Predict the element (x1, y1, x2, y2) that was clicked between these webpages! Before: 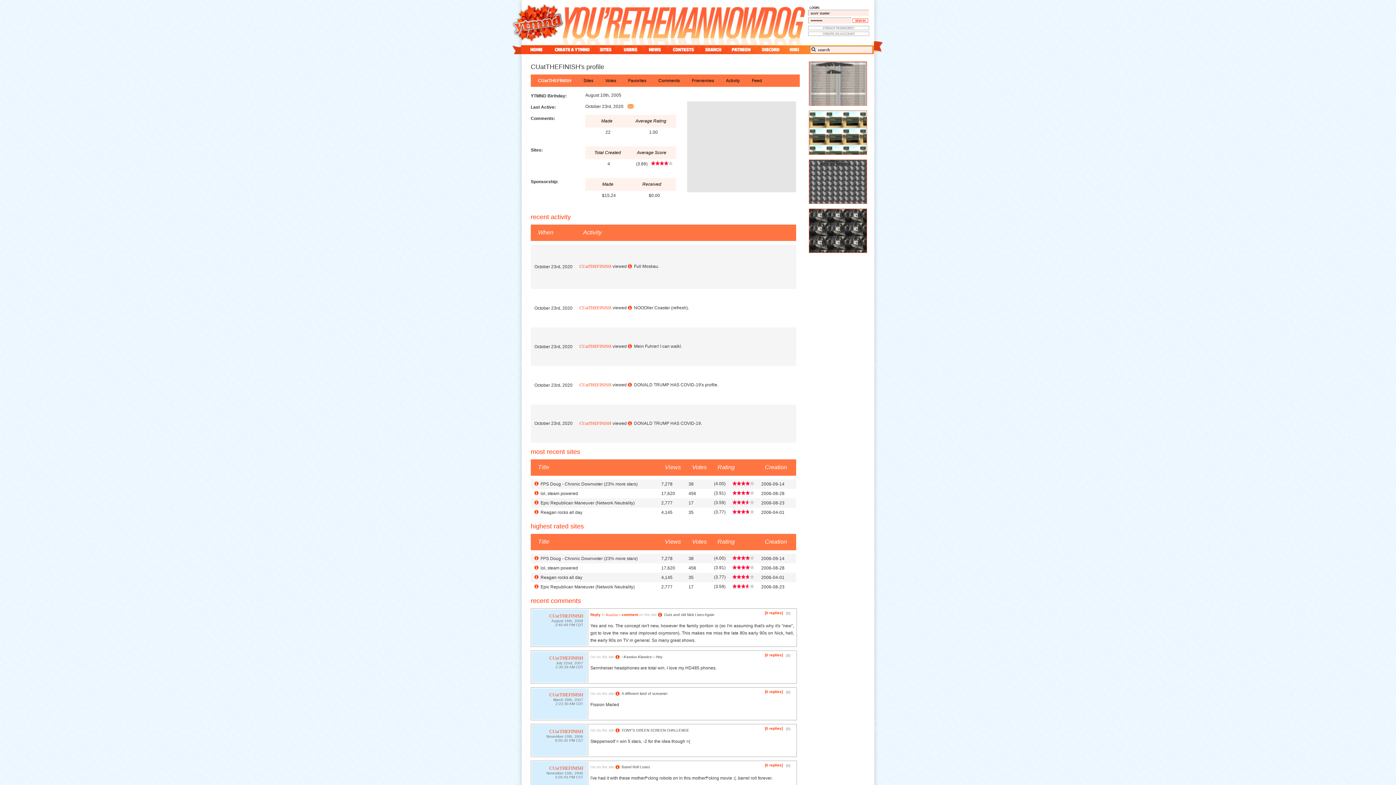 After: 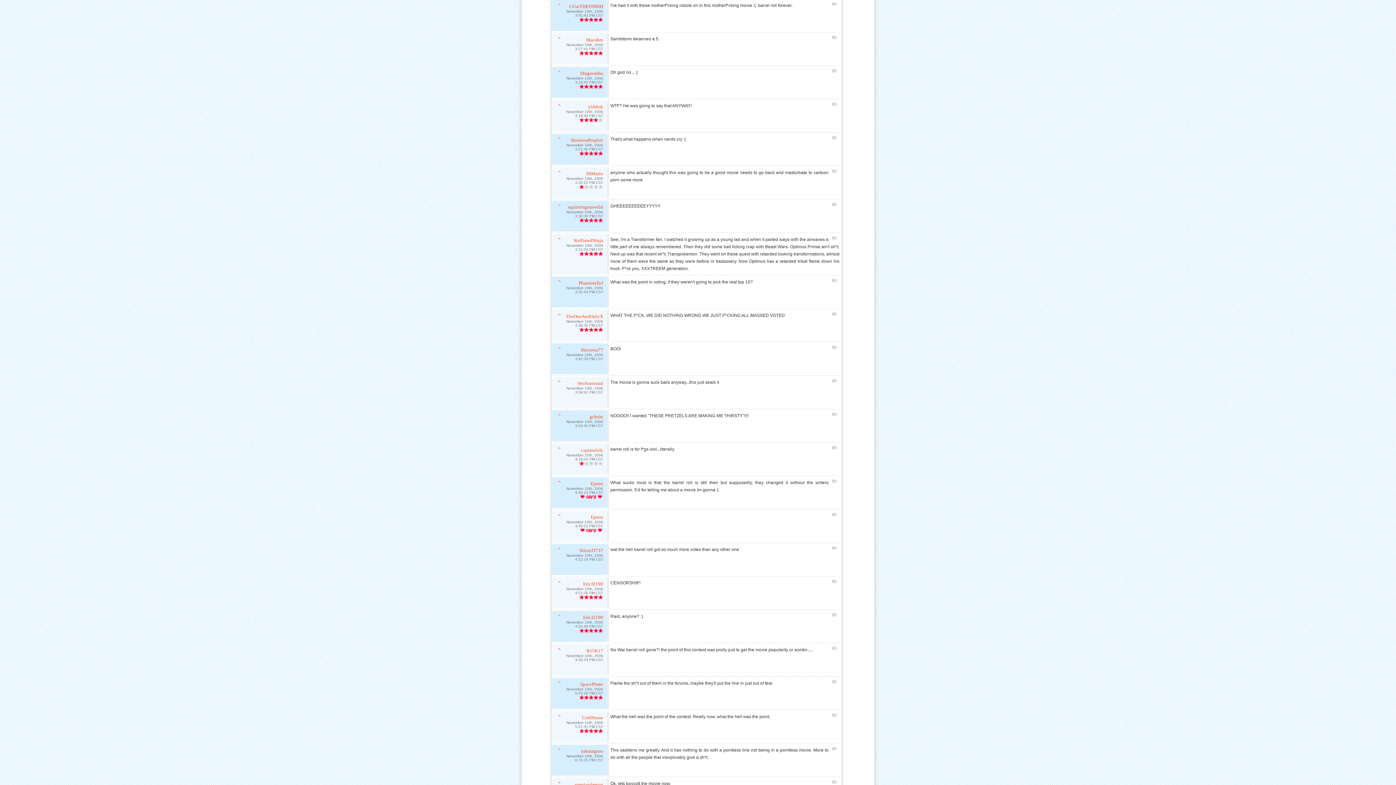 Action: bbox: (765, 763, 782, 767) label: [0 replies]